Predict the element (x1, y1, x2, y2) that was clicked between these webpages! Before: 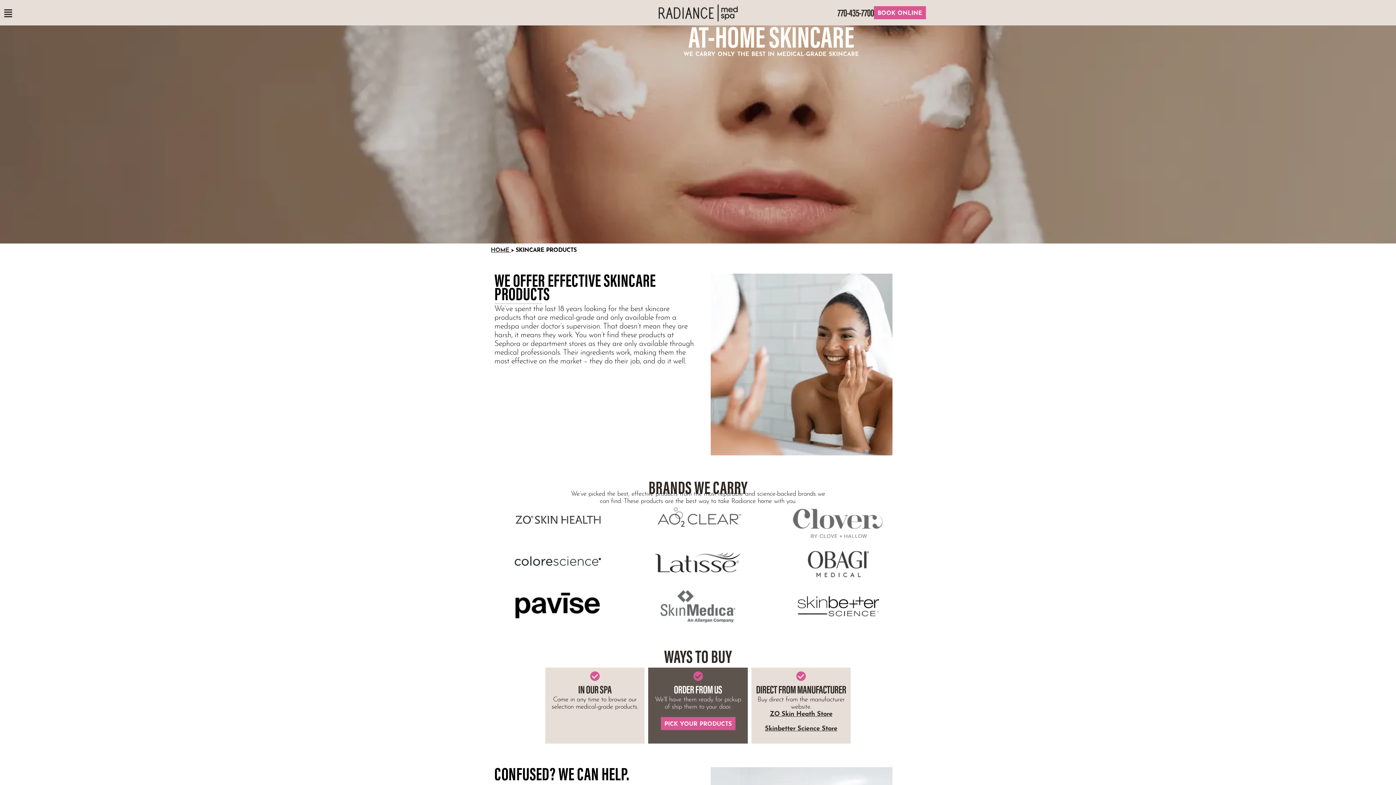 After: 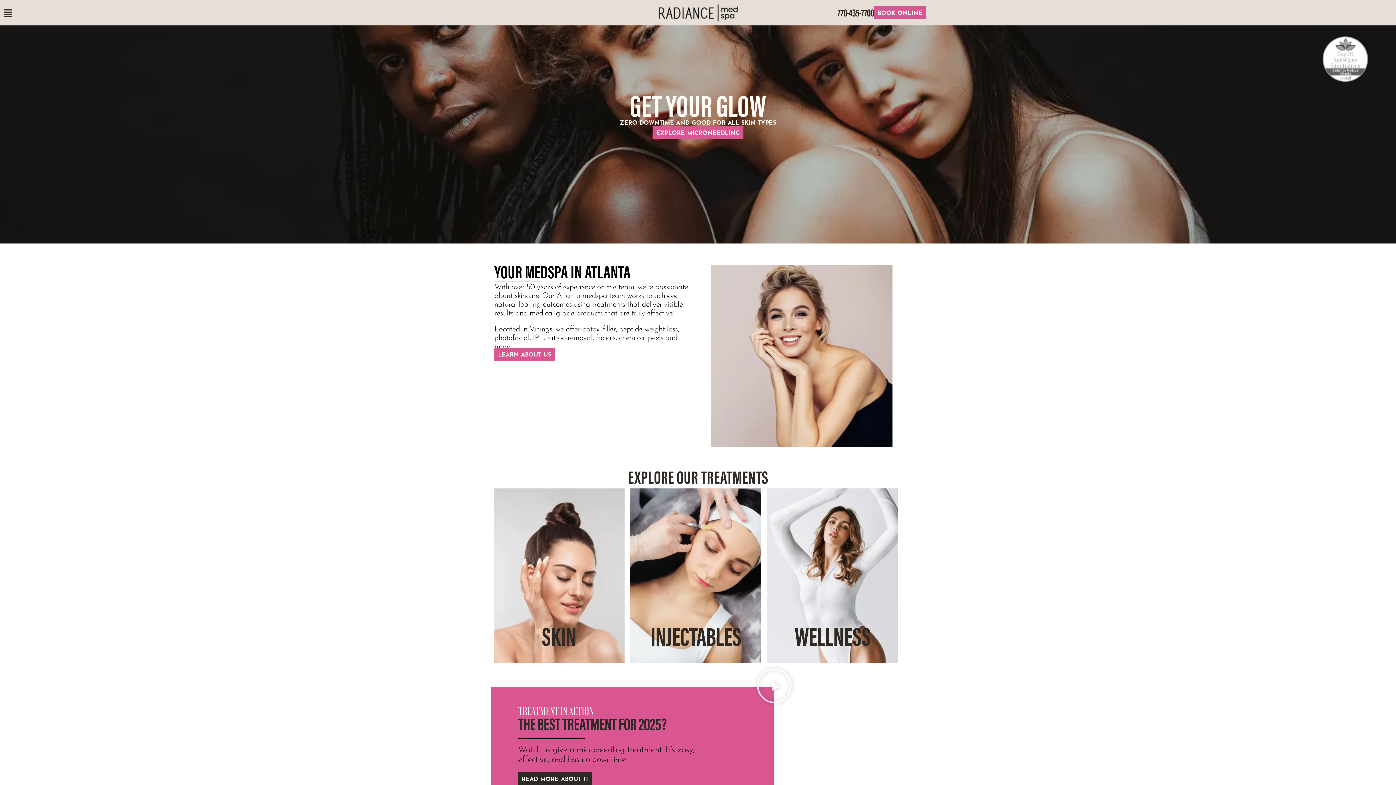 Action: bbox: (657, 3, 739, 21)